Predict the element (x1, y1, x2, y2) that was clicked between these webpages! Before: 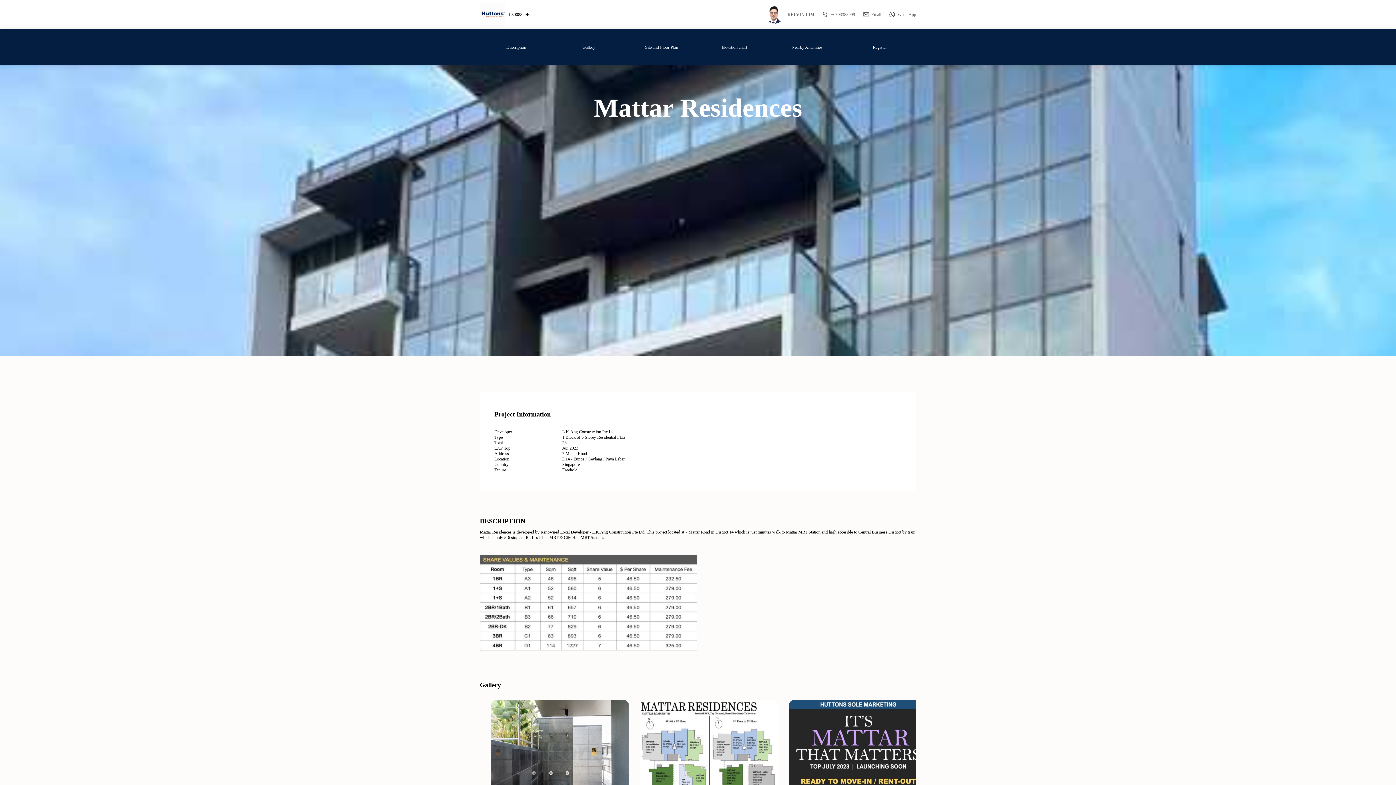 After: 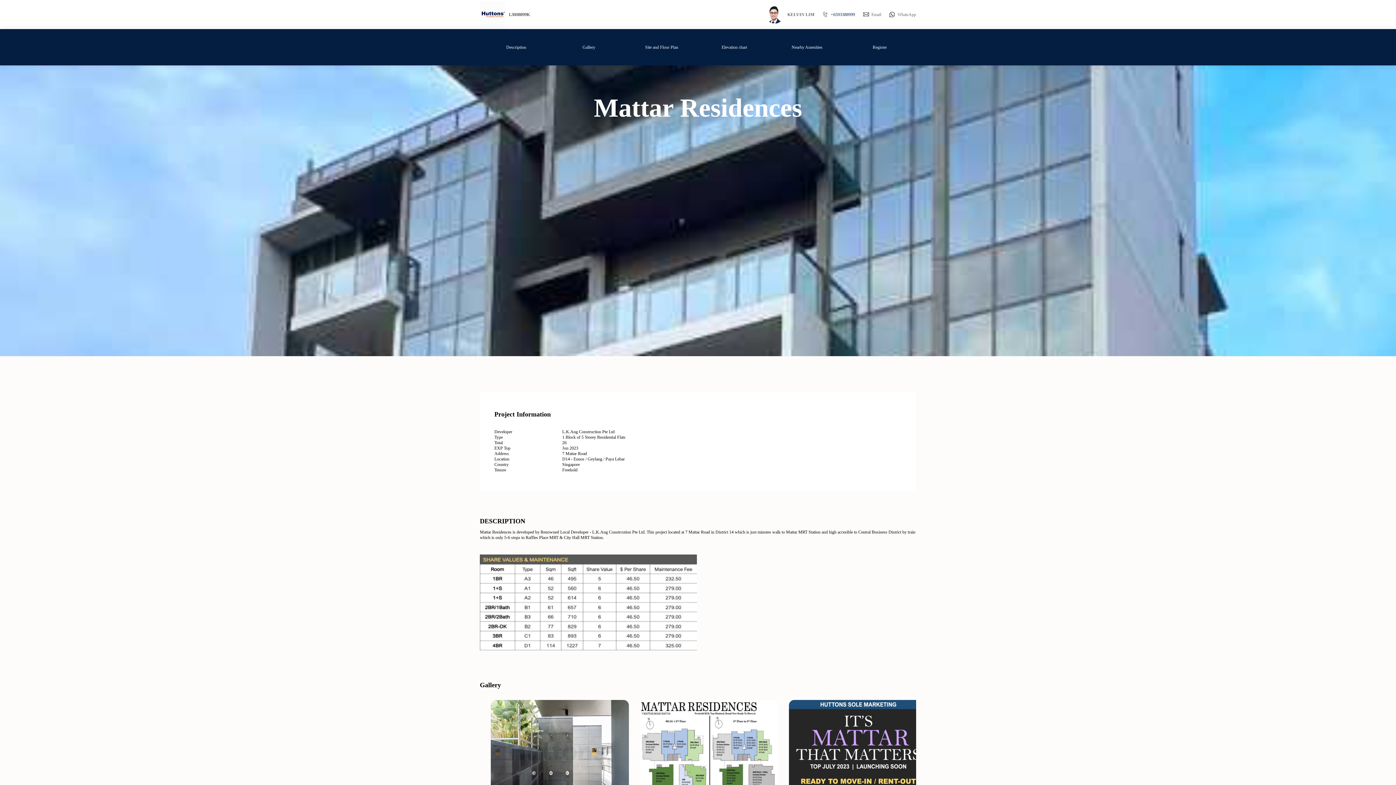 Action: bbox: (830, 11, 855, 17) label: +6593388999